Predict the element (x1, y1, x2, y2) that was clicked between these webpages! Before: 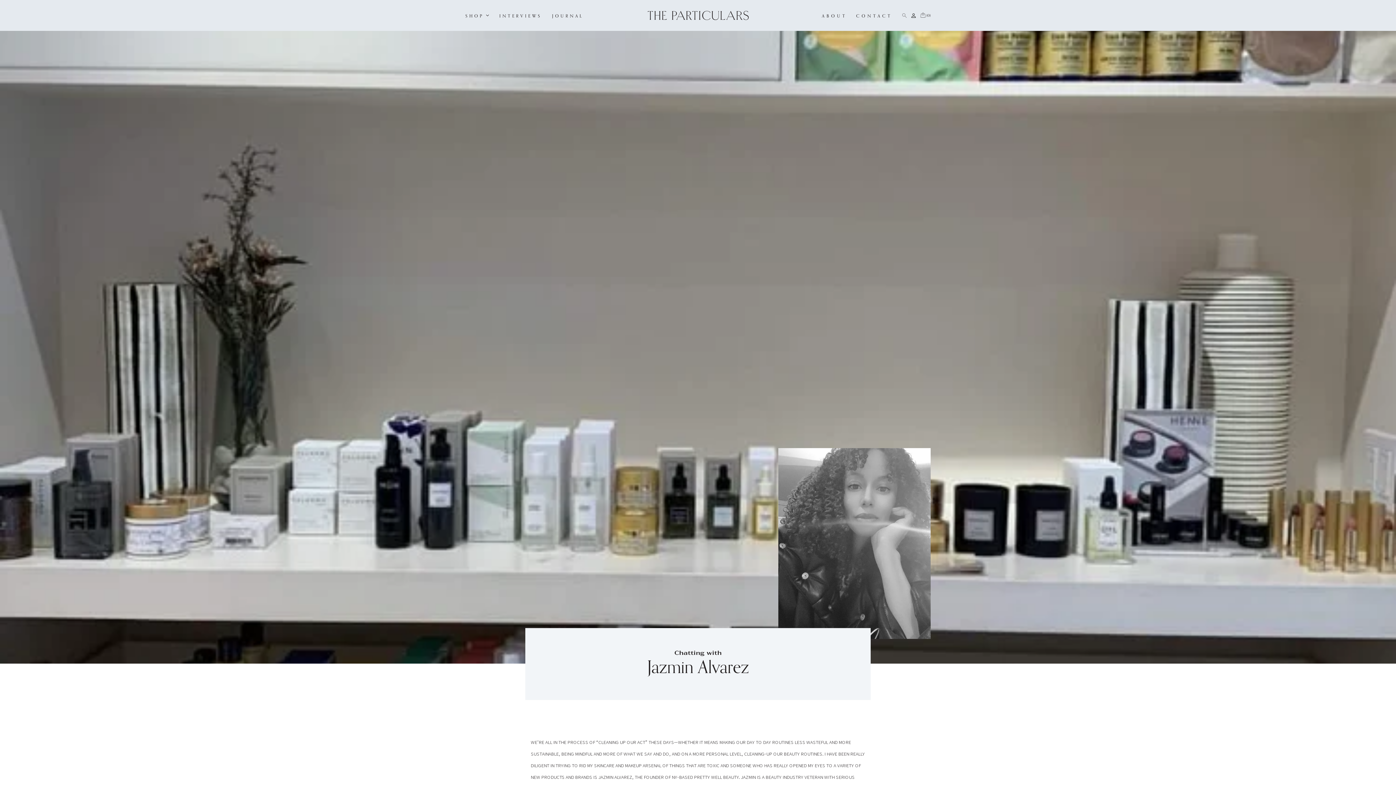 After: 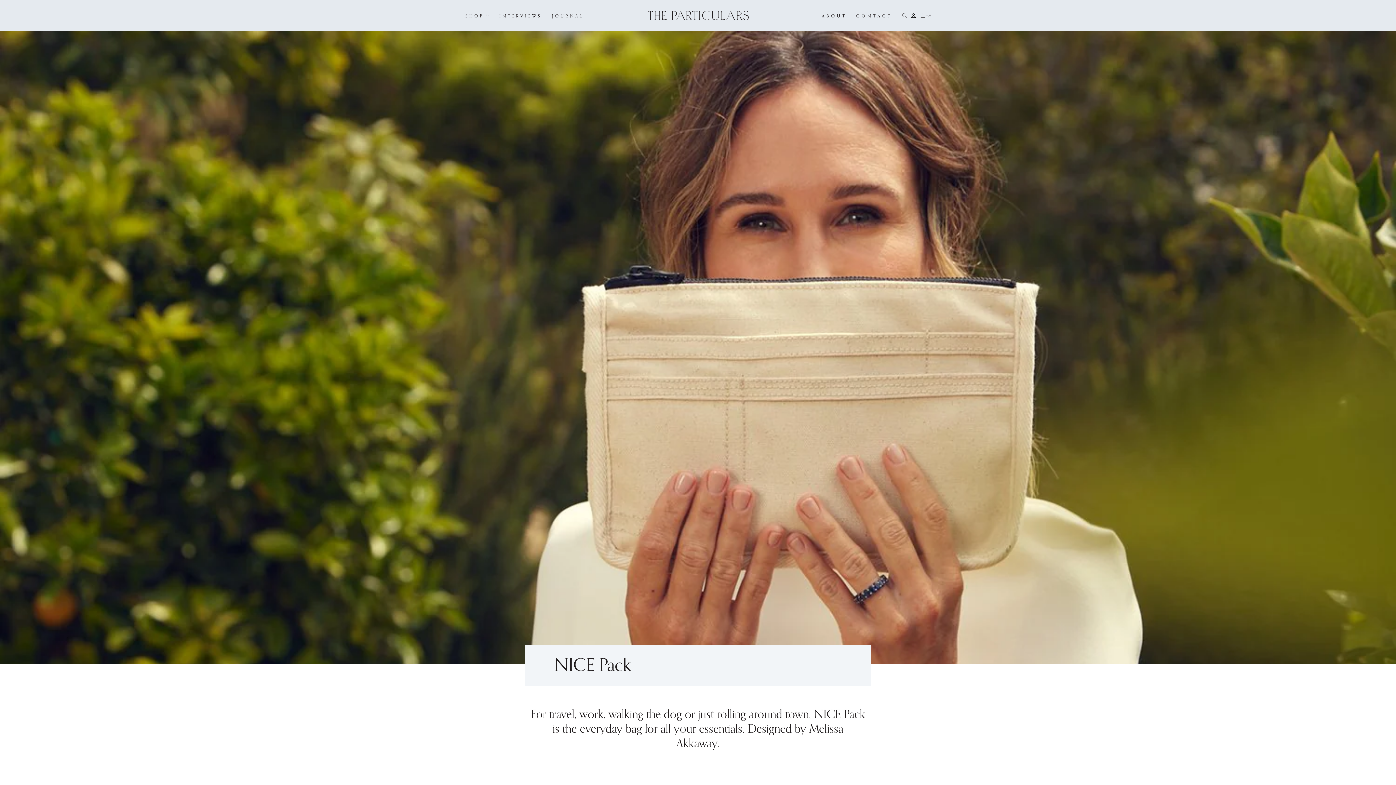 Action: bbox: (465, 11, 489, 19) label: Shop